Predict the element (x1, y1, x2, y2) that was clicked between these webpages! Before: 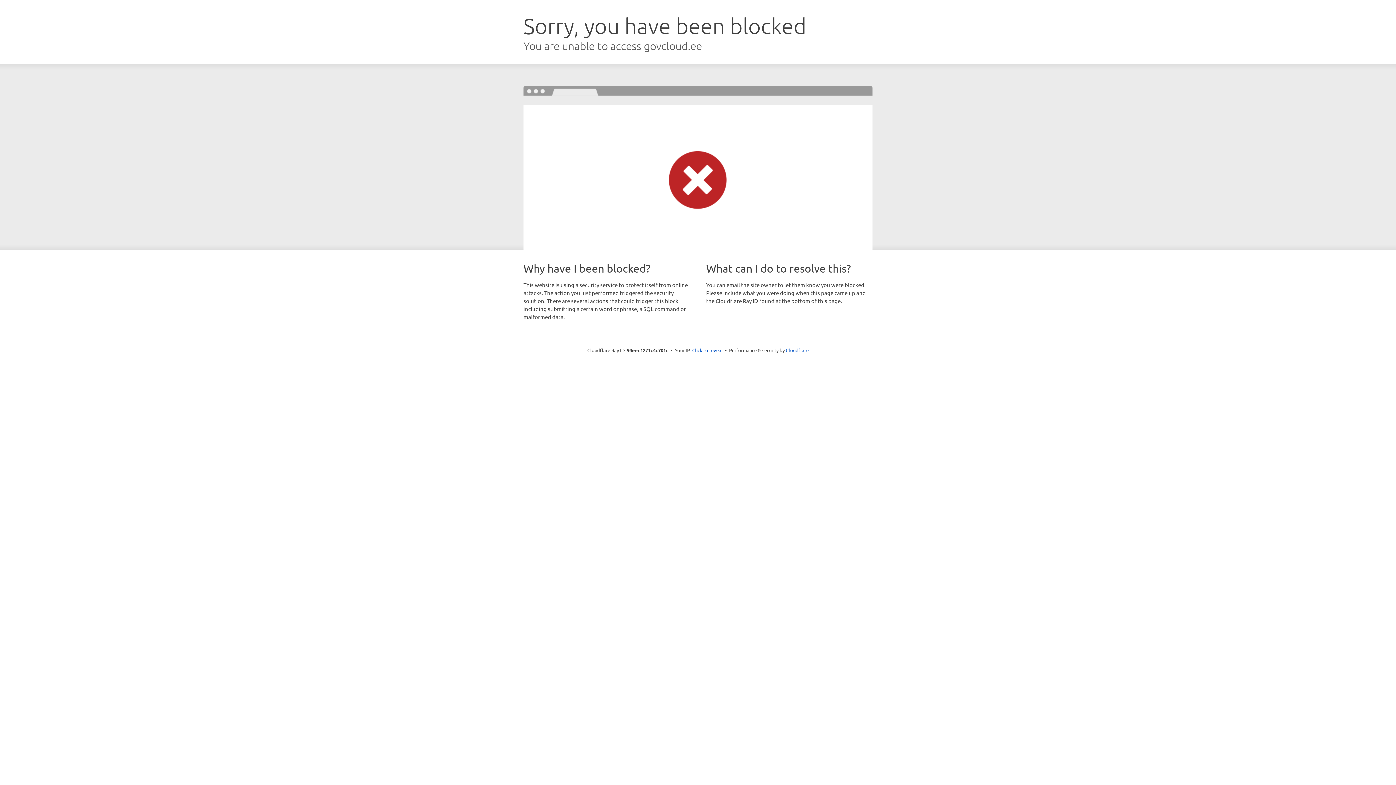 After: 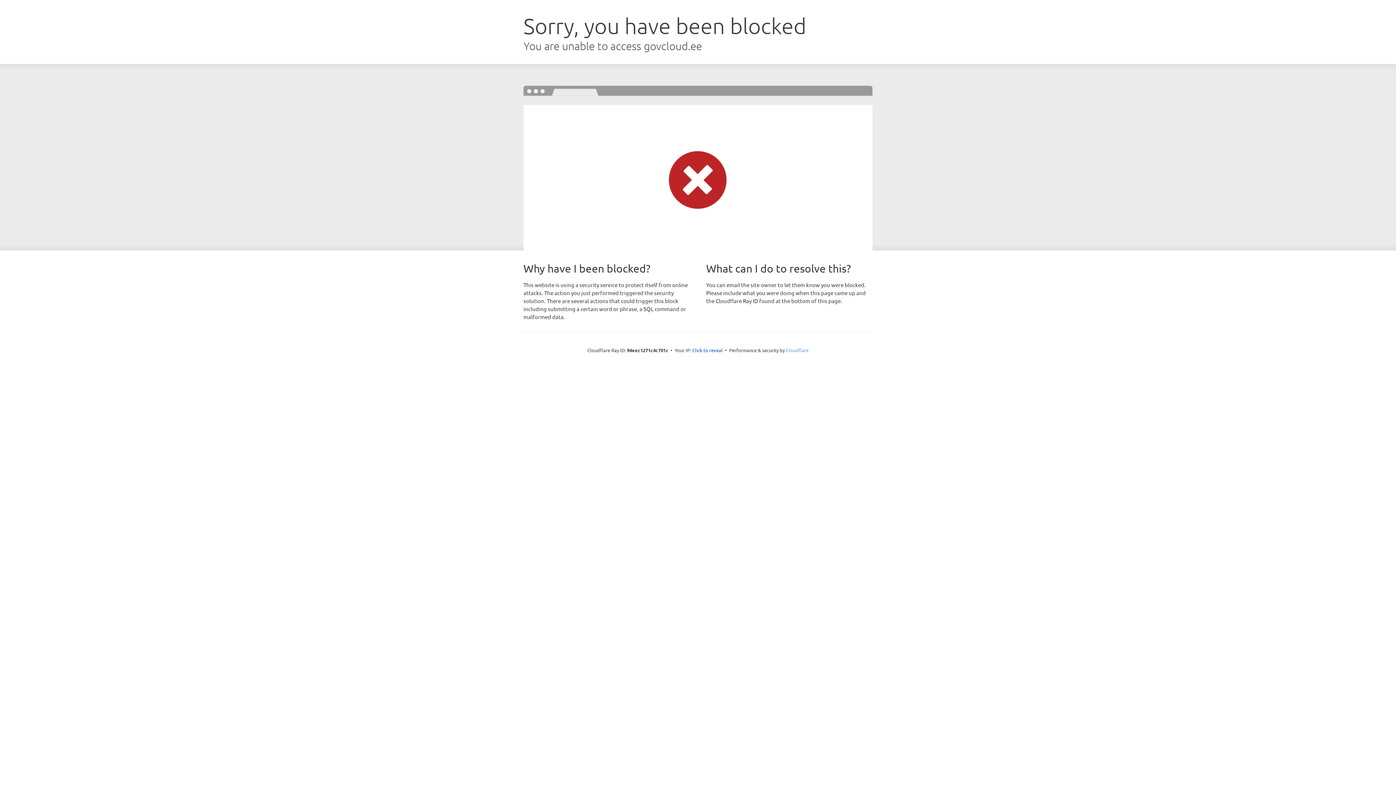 Action: bbox: (786, 347, 808, 353) label: Cloudflare